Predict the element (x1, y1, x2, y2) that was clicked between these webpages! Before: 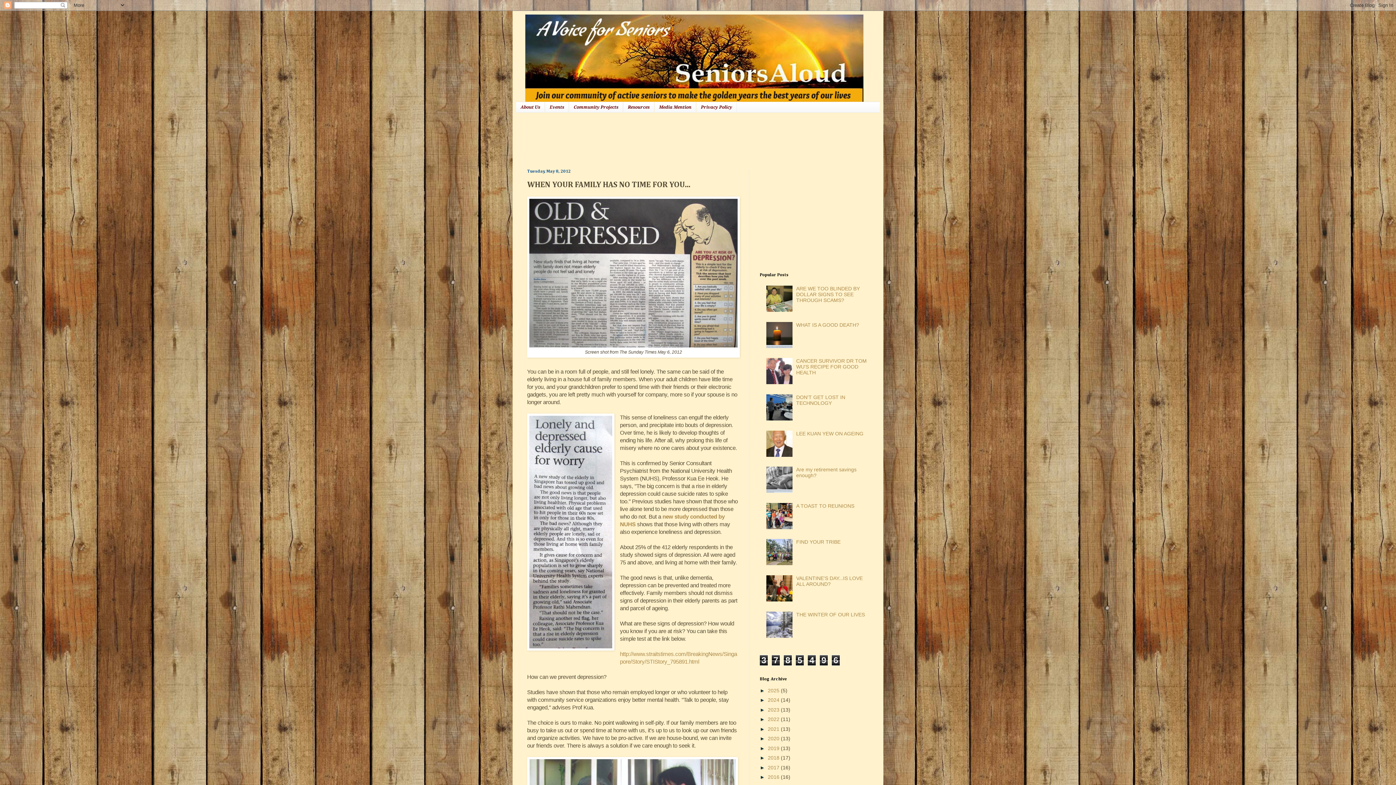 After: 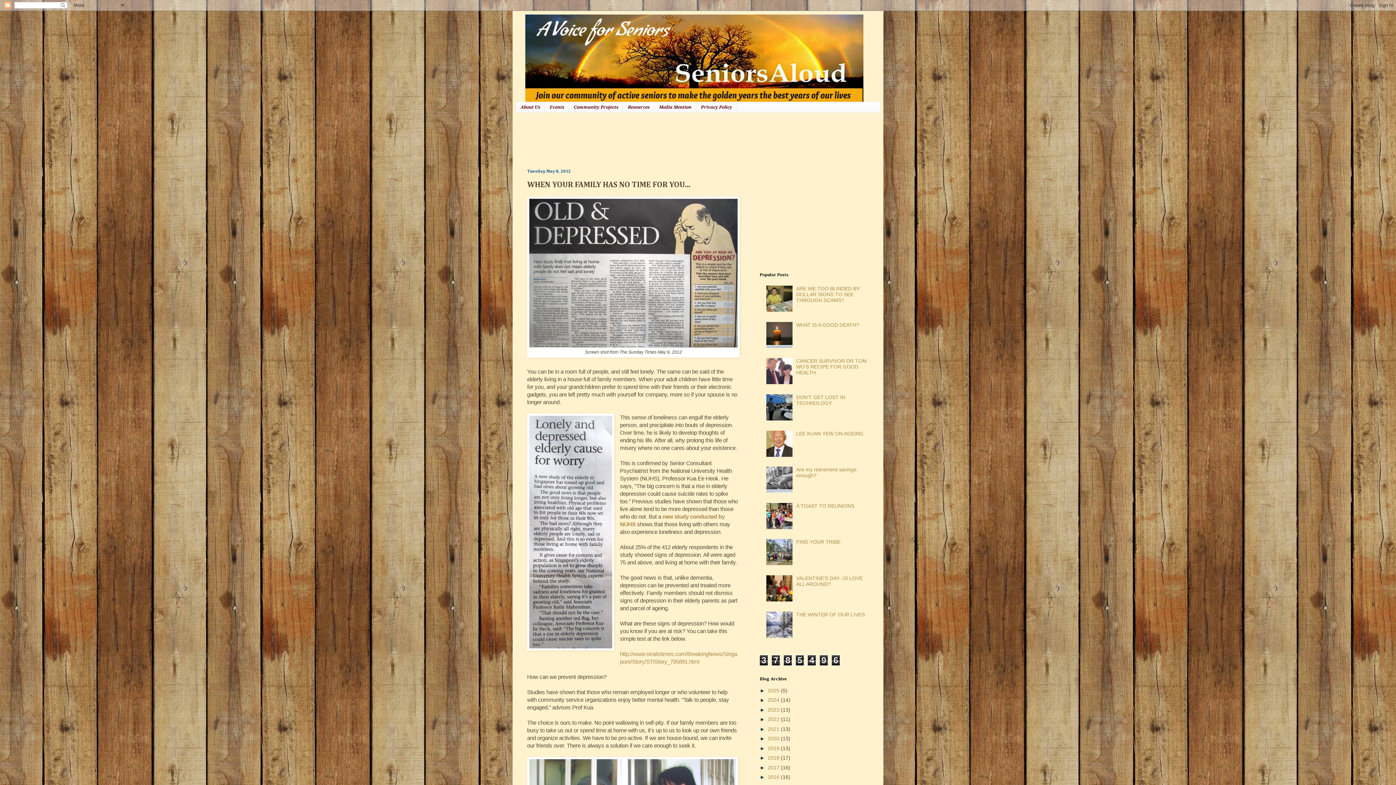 Action: bbox: (766, 452, 794, 458)